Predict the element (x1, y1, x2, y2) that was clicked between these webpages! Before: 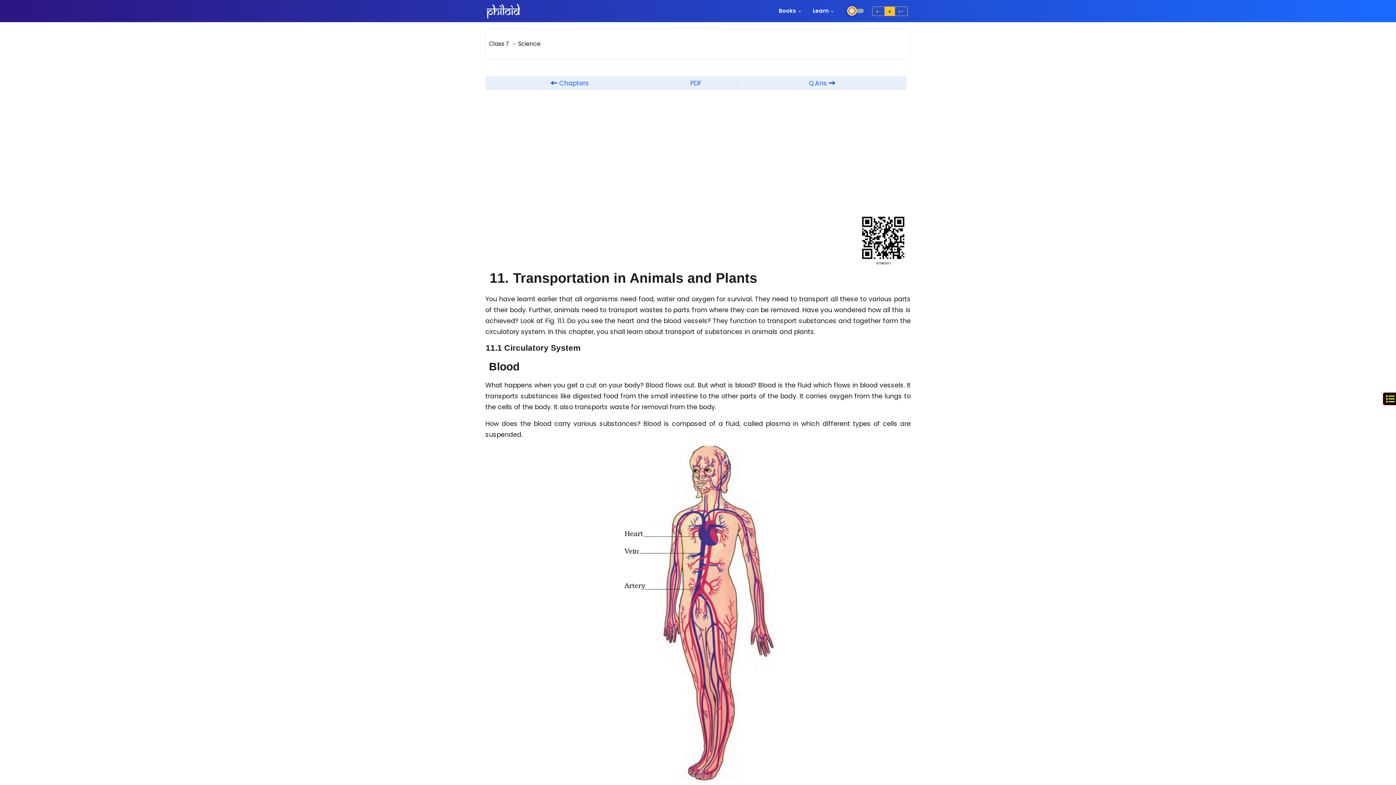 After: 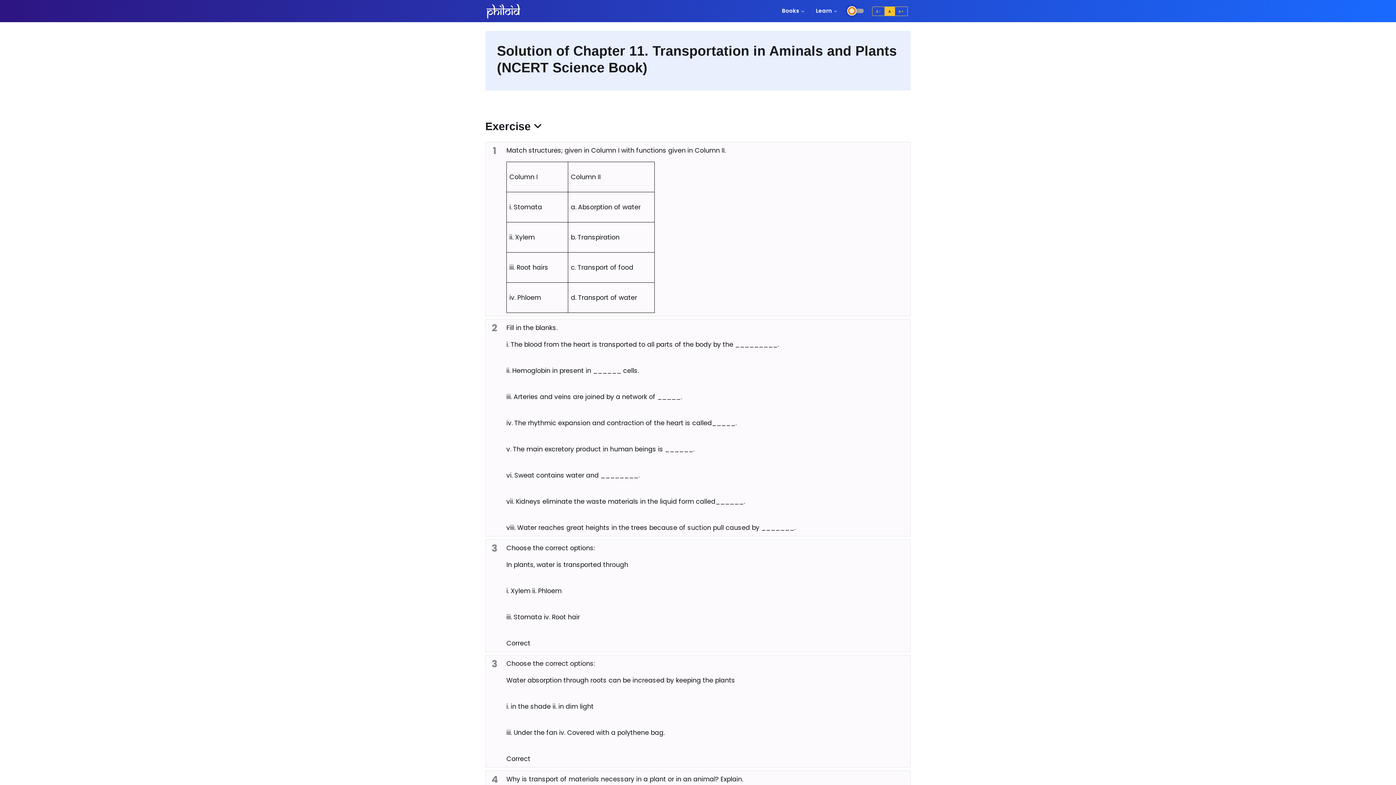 Action: bbox: (737, 76, 906, 89) label: Q.Ans 